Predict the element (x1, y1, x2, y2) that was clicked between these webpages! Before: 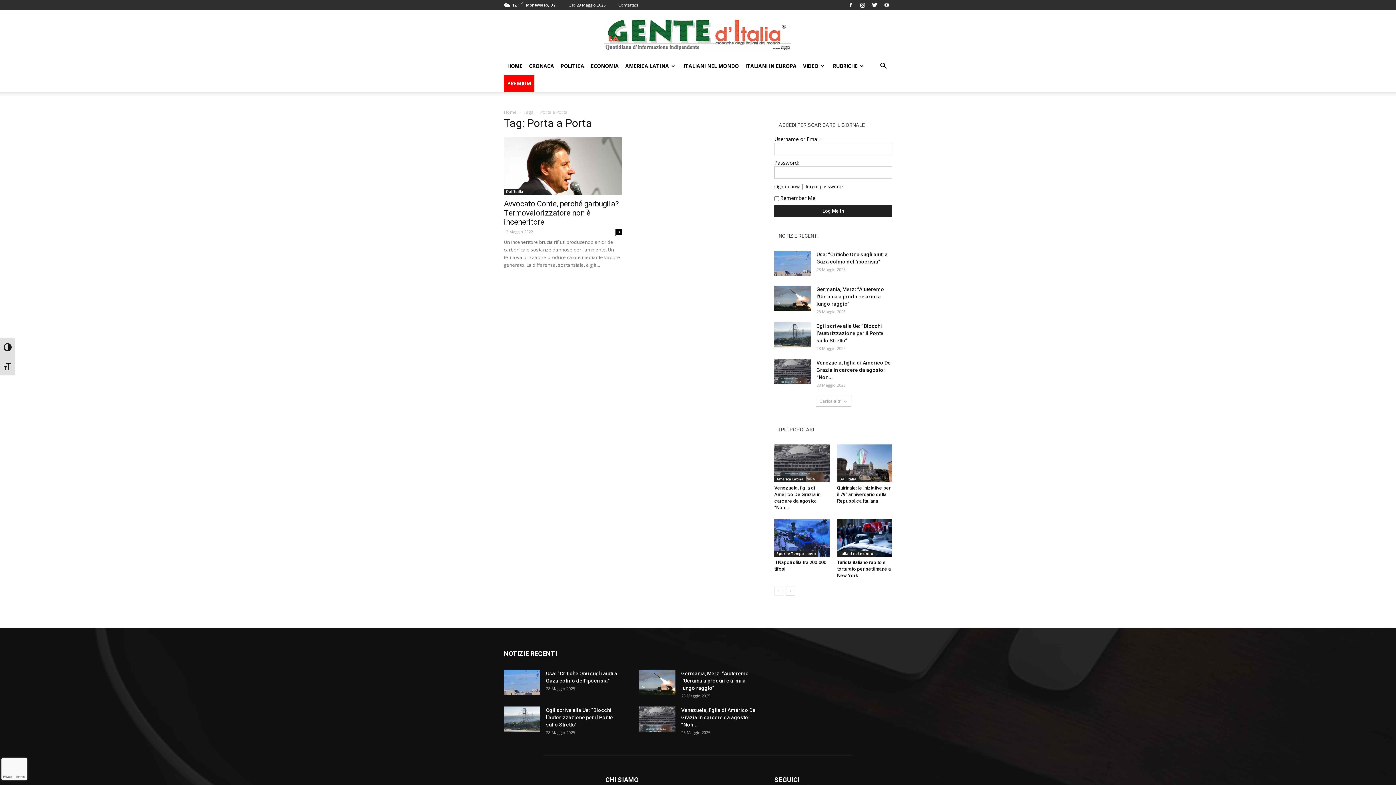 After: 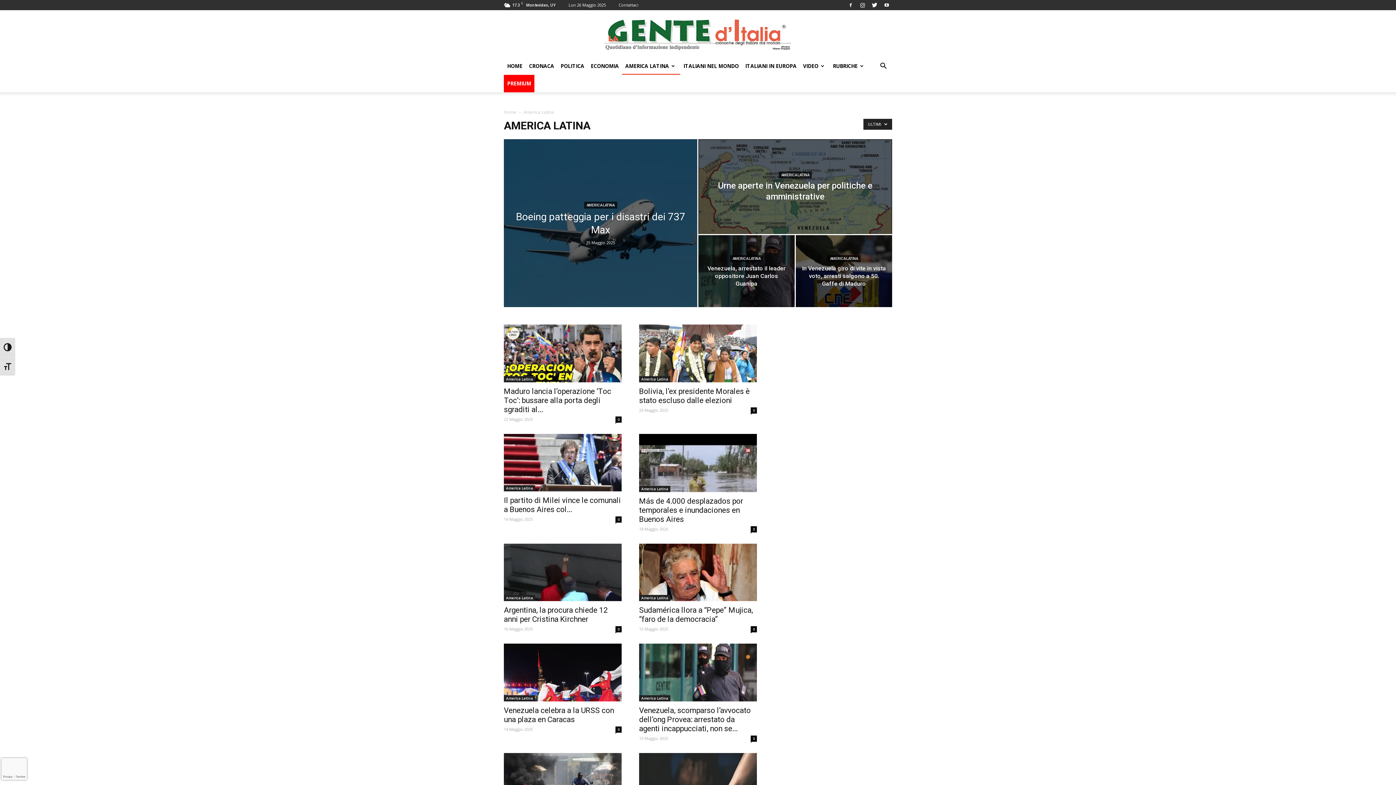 Action: bbox: (774, 476, 805, 482) label: America Latina